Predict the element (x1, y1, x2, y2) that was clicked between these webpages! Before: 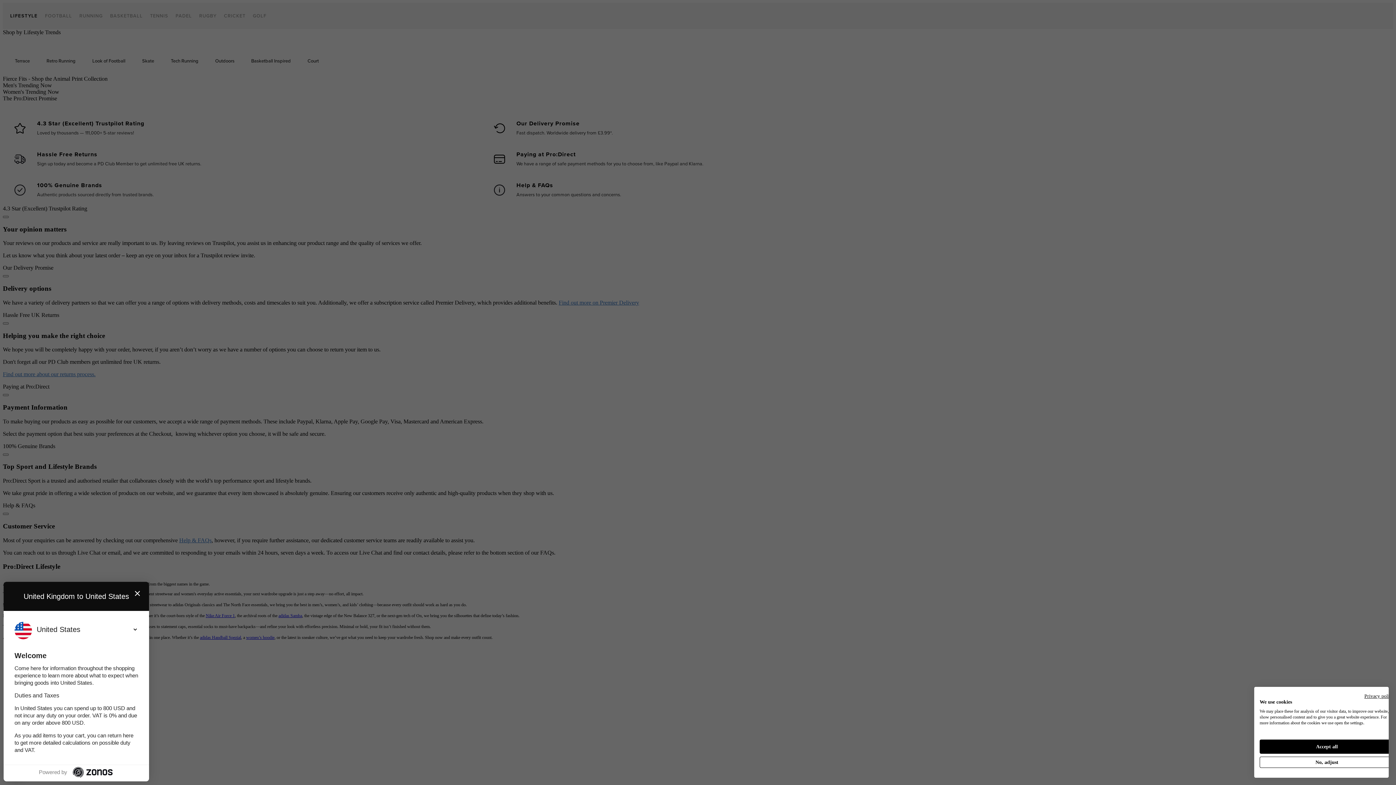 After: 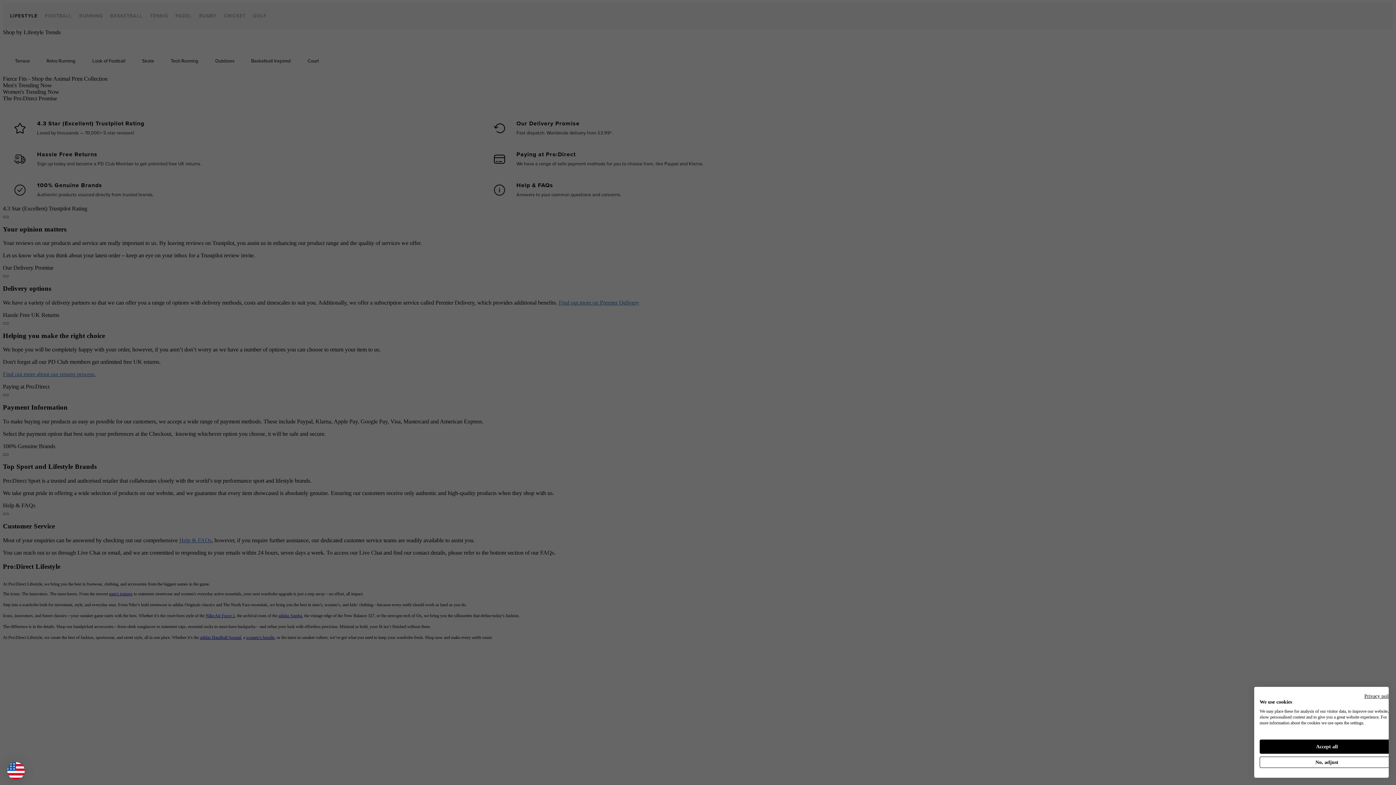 Action: bbox: (133, 589, 141, 600)